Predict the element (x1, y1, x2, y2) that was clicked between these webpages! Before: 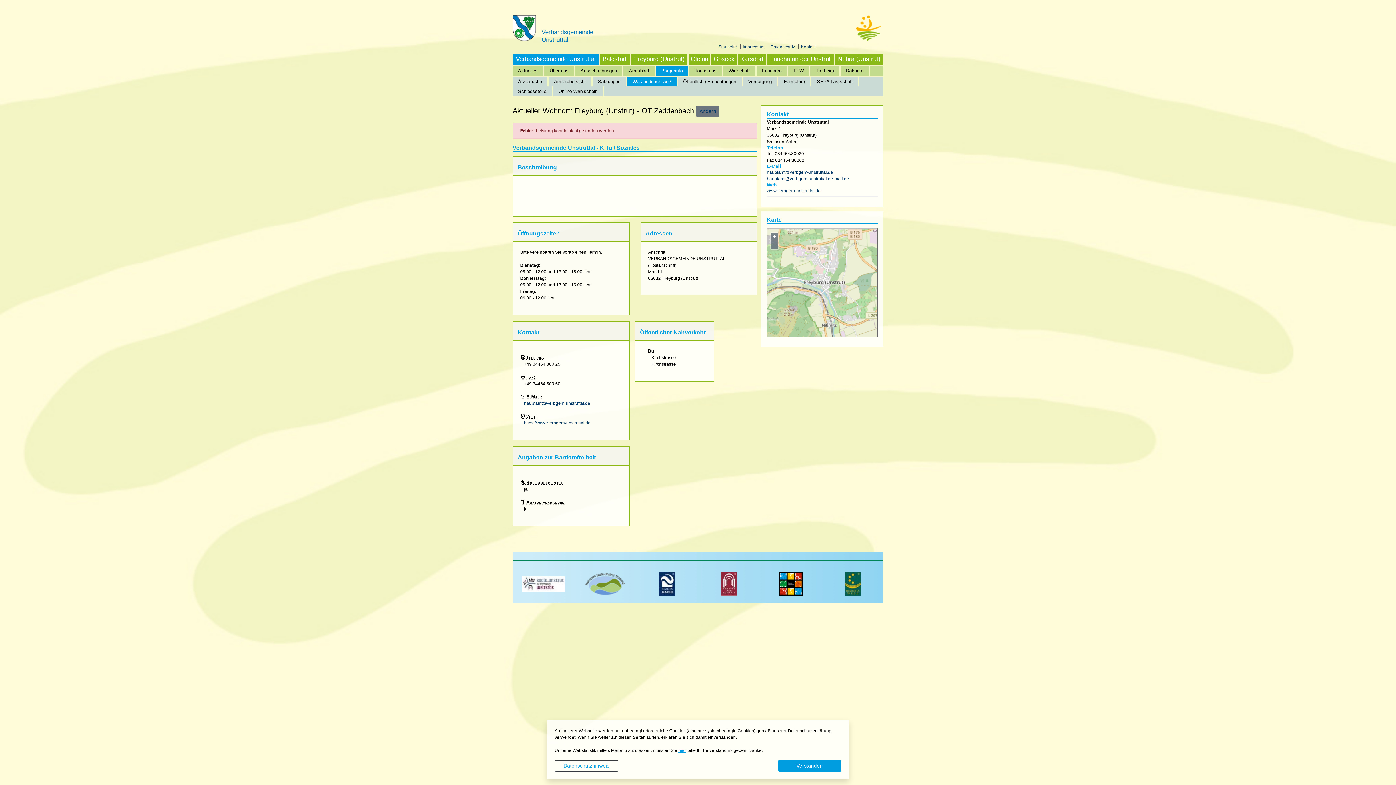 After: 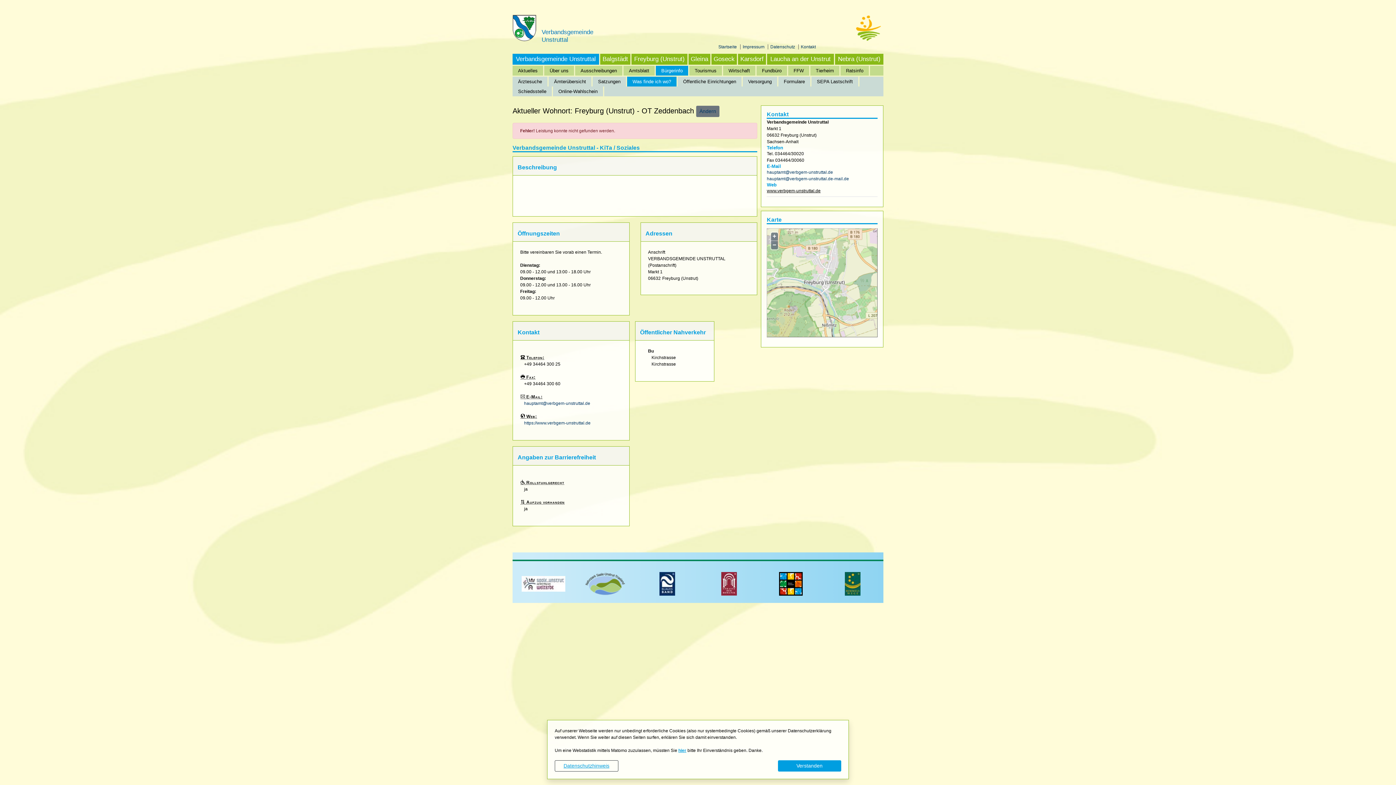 Action: label: www.verbgem-unstruttal.de bbox: (767, 188, 820, 193)